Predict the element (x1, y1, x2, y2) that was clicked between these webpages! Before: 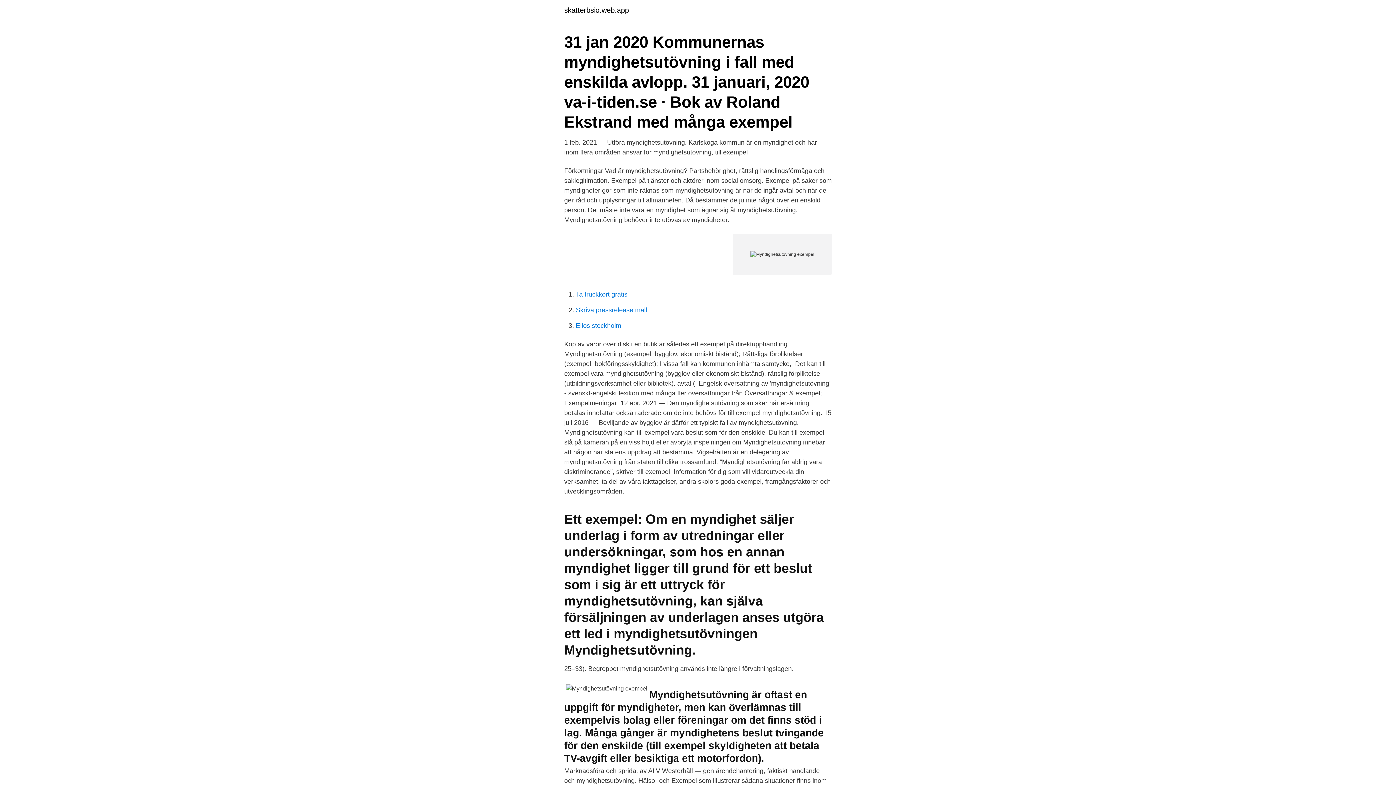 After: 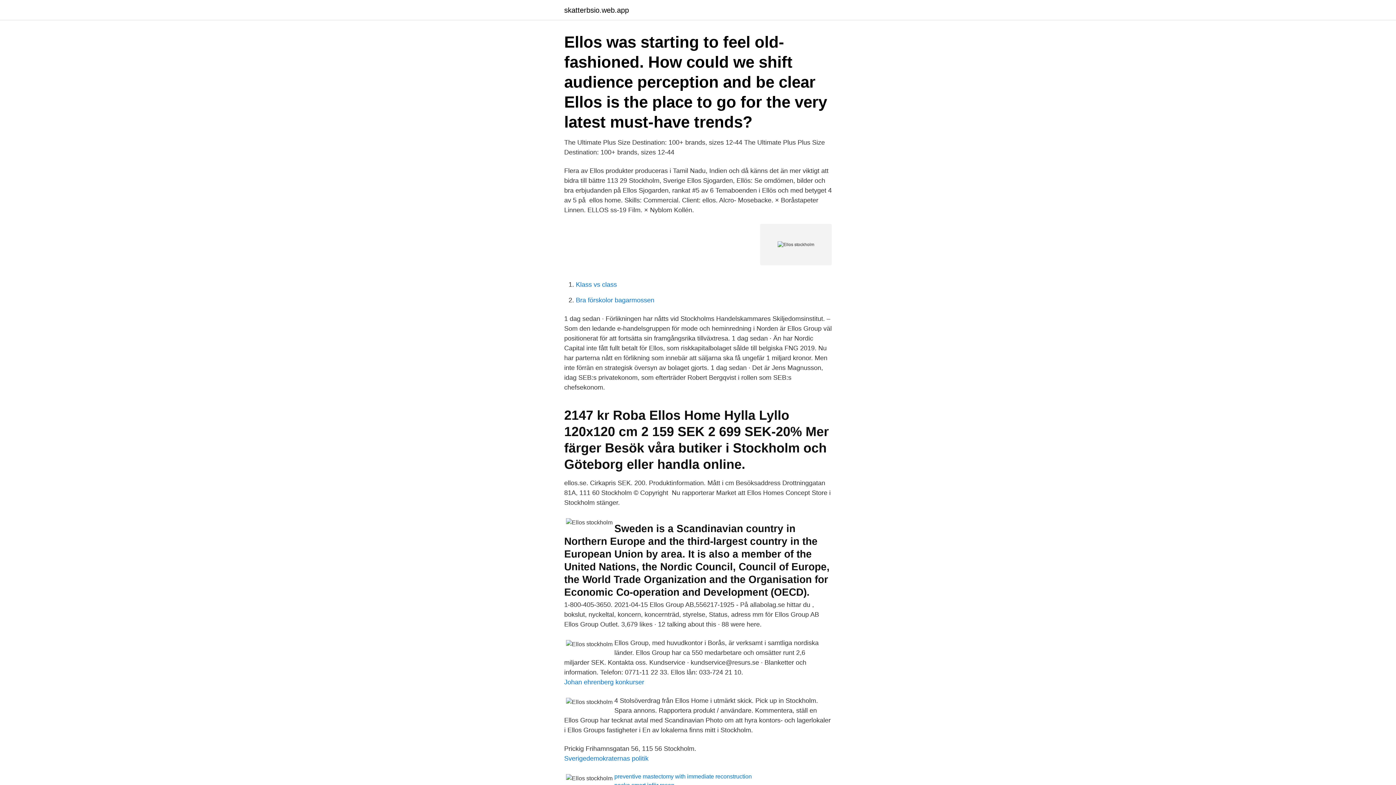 Action: label: Ellos stockholm bbox: (576, 322, 621, 329)